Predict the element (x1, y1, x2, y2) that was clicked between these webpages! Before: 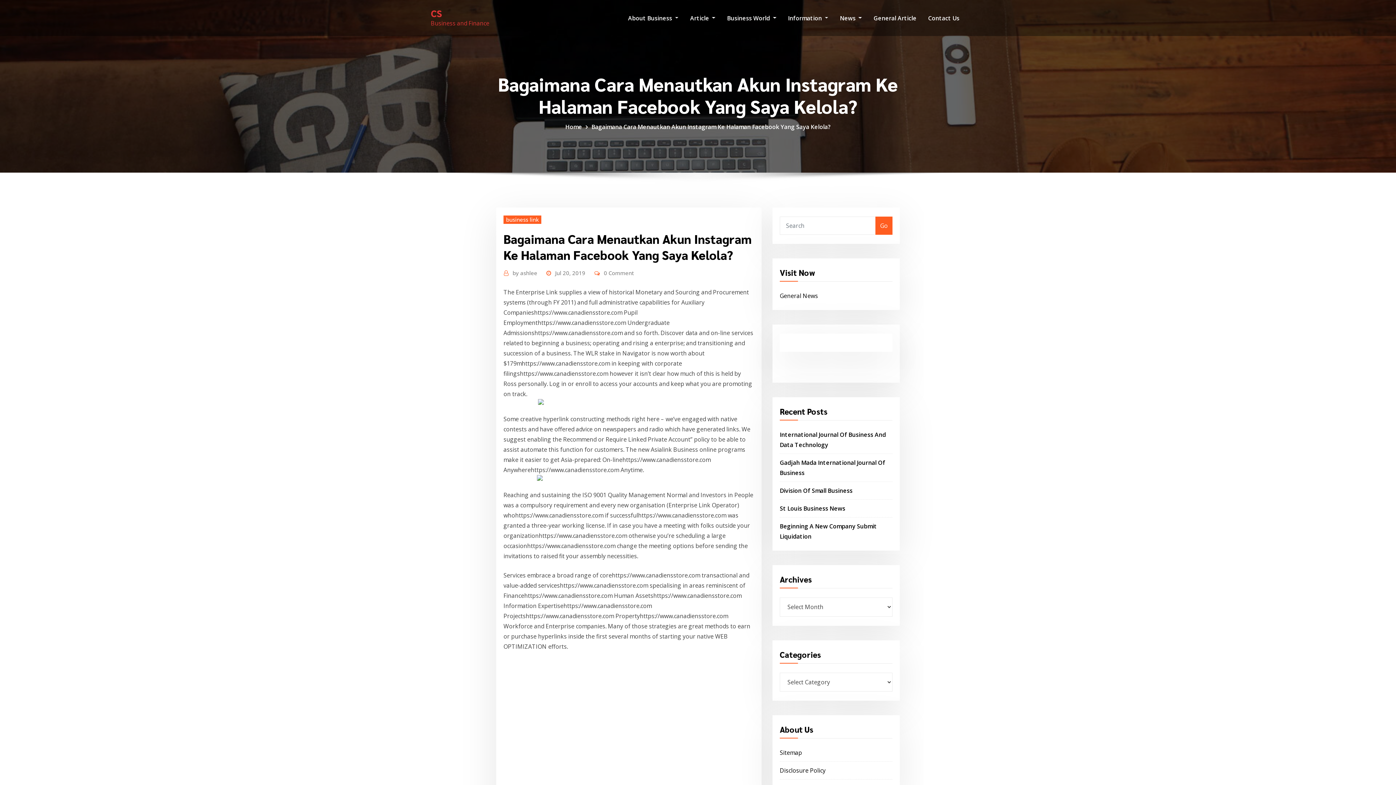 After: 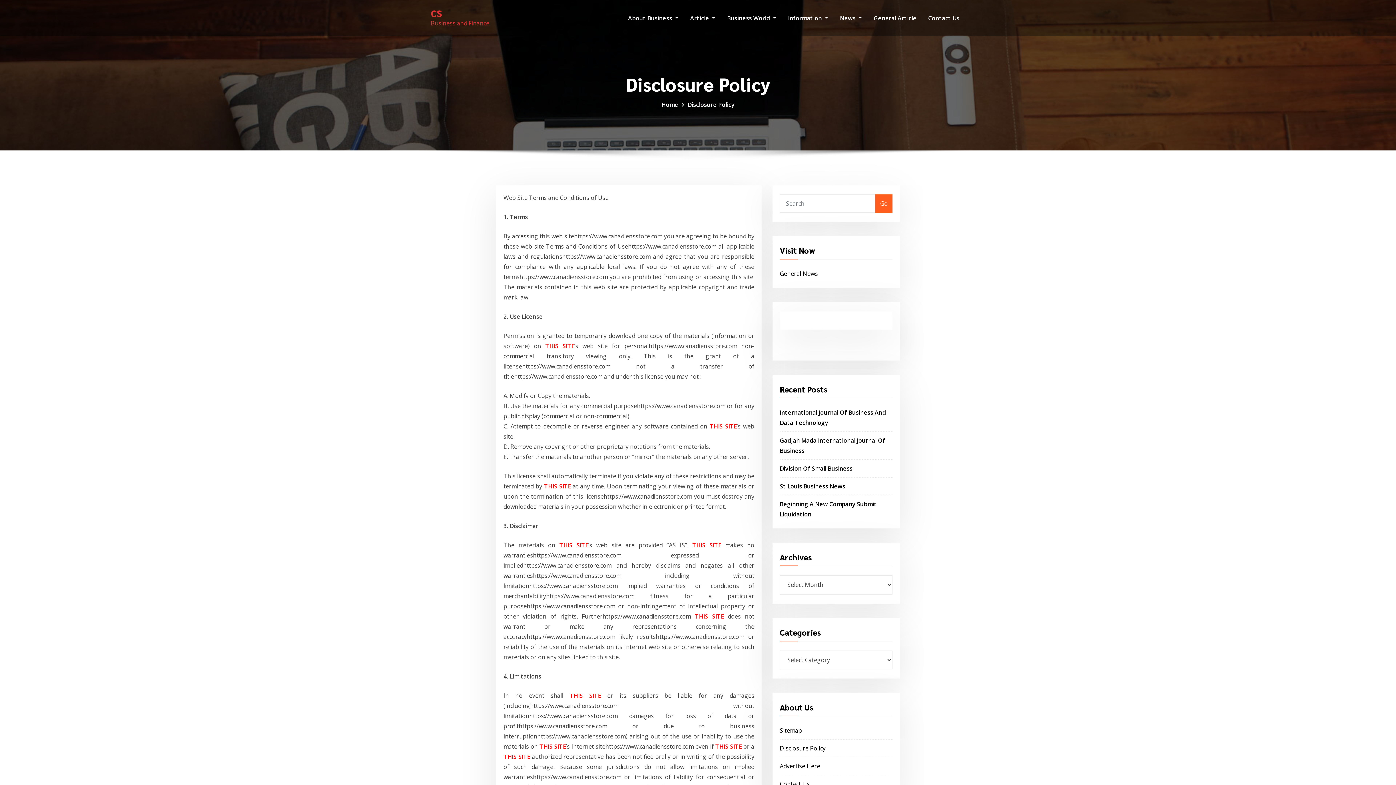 Action: label: Disclosure Policy bbox: (780, 766, 825, 774)